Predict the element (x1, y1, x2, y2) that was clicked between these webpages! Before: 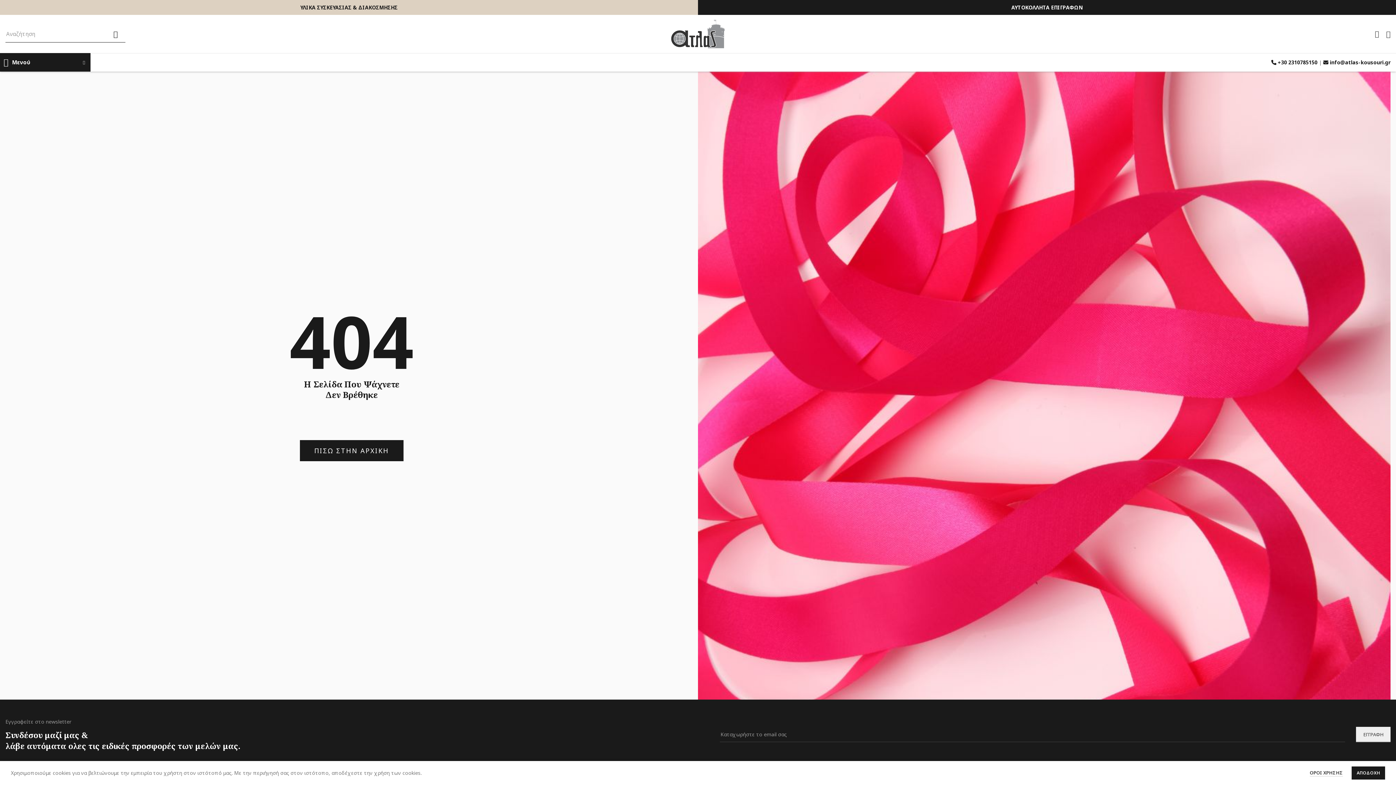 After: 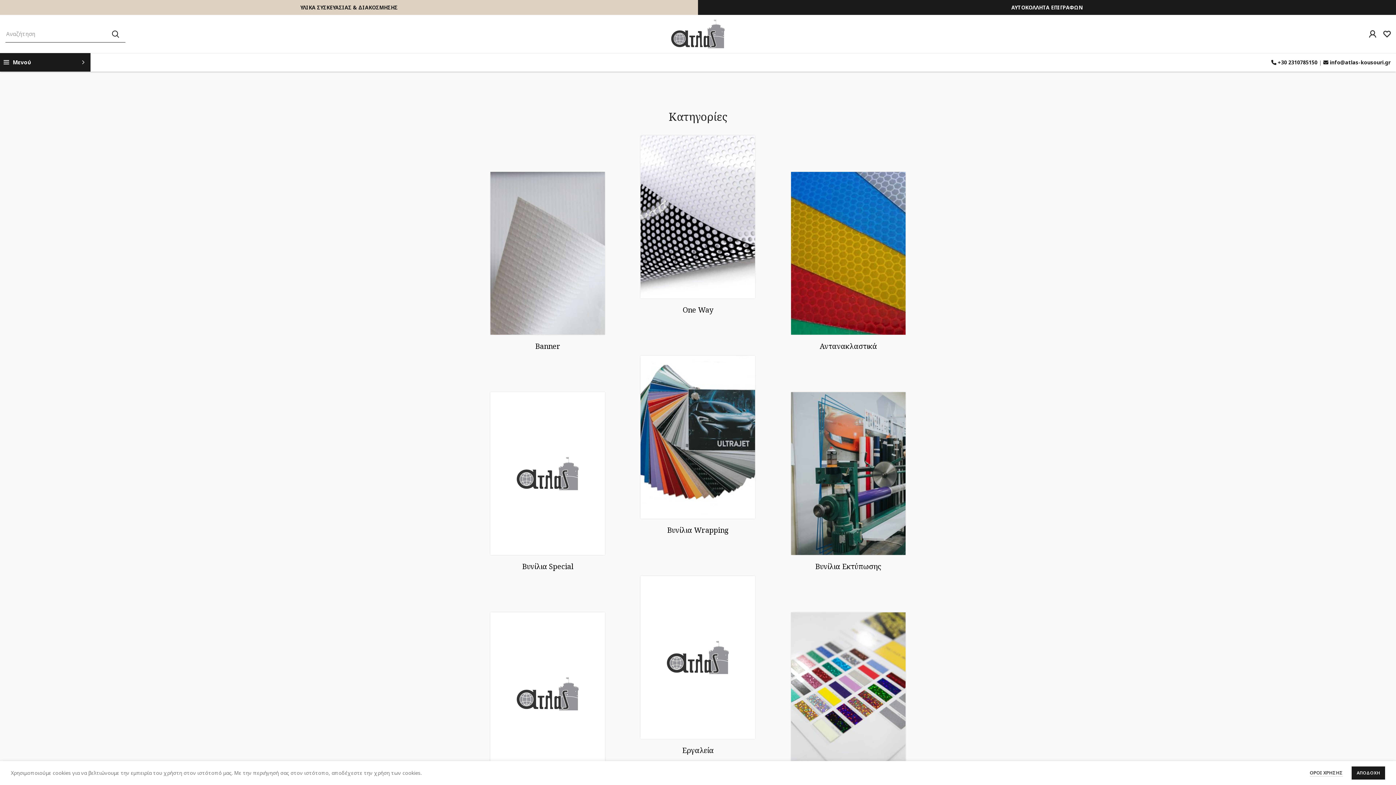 Action: label: ΑΥΤΟΚΟΛΛΗΤΑ ΕΠΙΓΡΑΦΩΝ bbox: (1011, 3, 1082, 11)